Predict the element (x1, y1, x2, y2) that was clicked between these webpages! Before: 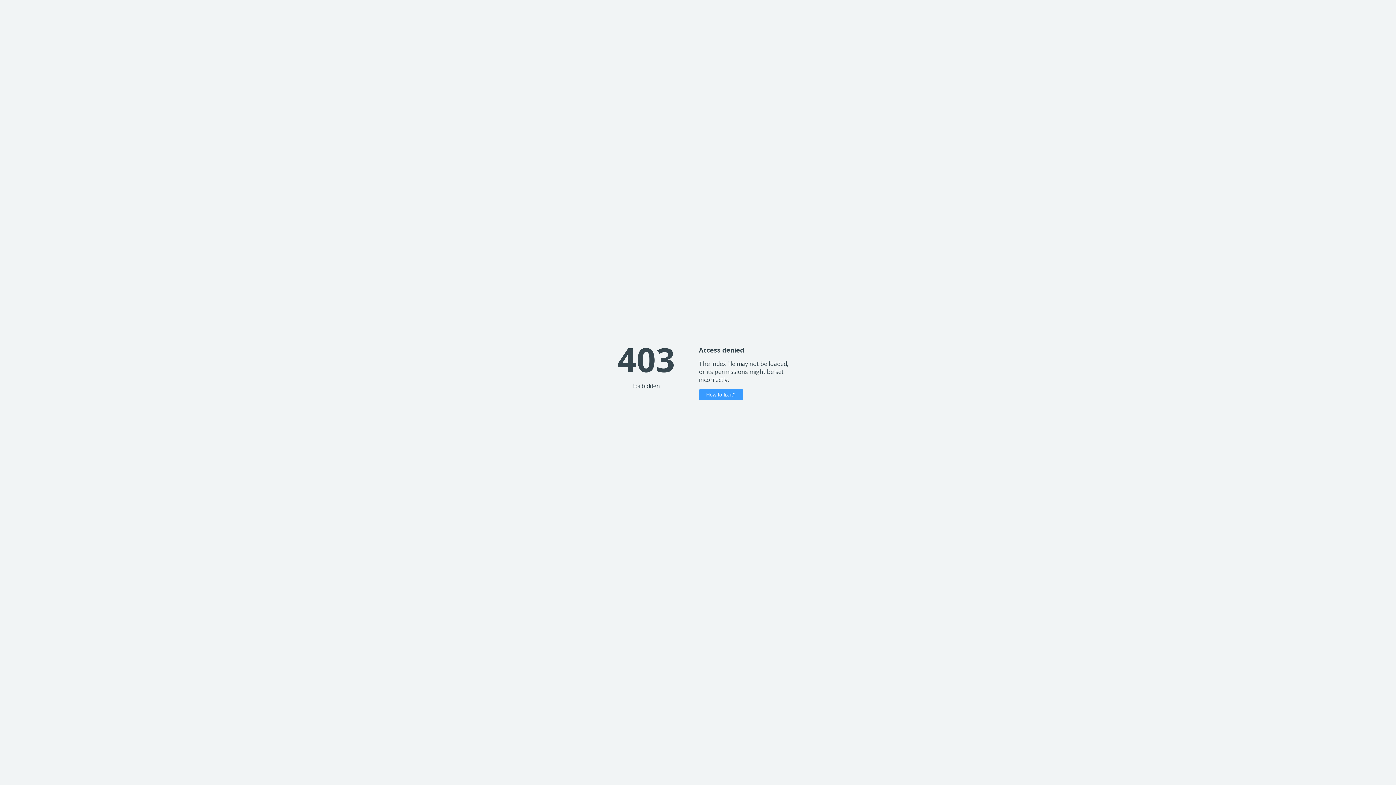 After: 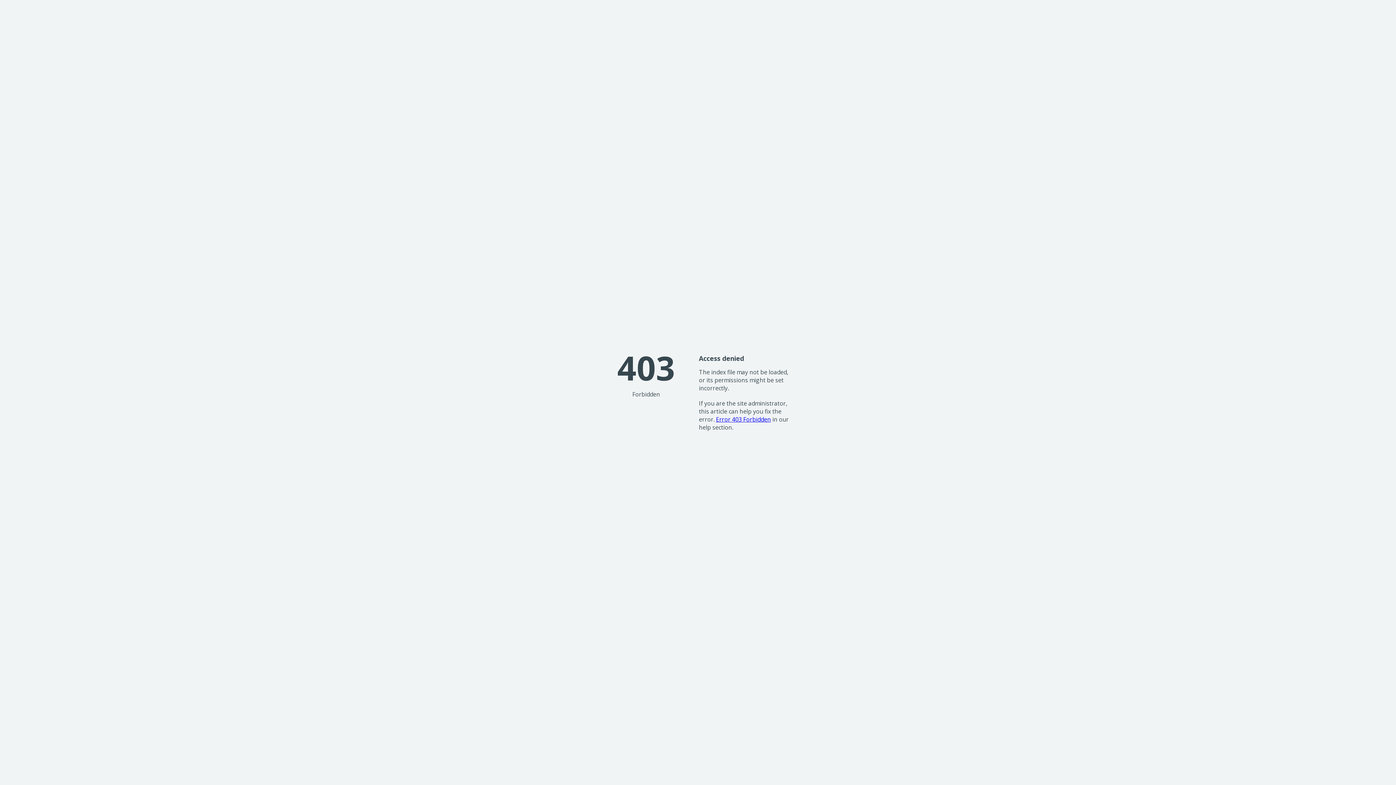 Action: bbox: (699, 389, 743, 400) label: How to fix it?